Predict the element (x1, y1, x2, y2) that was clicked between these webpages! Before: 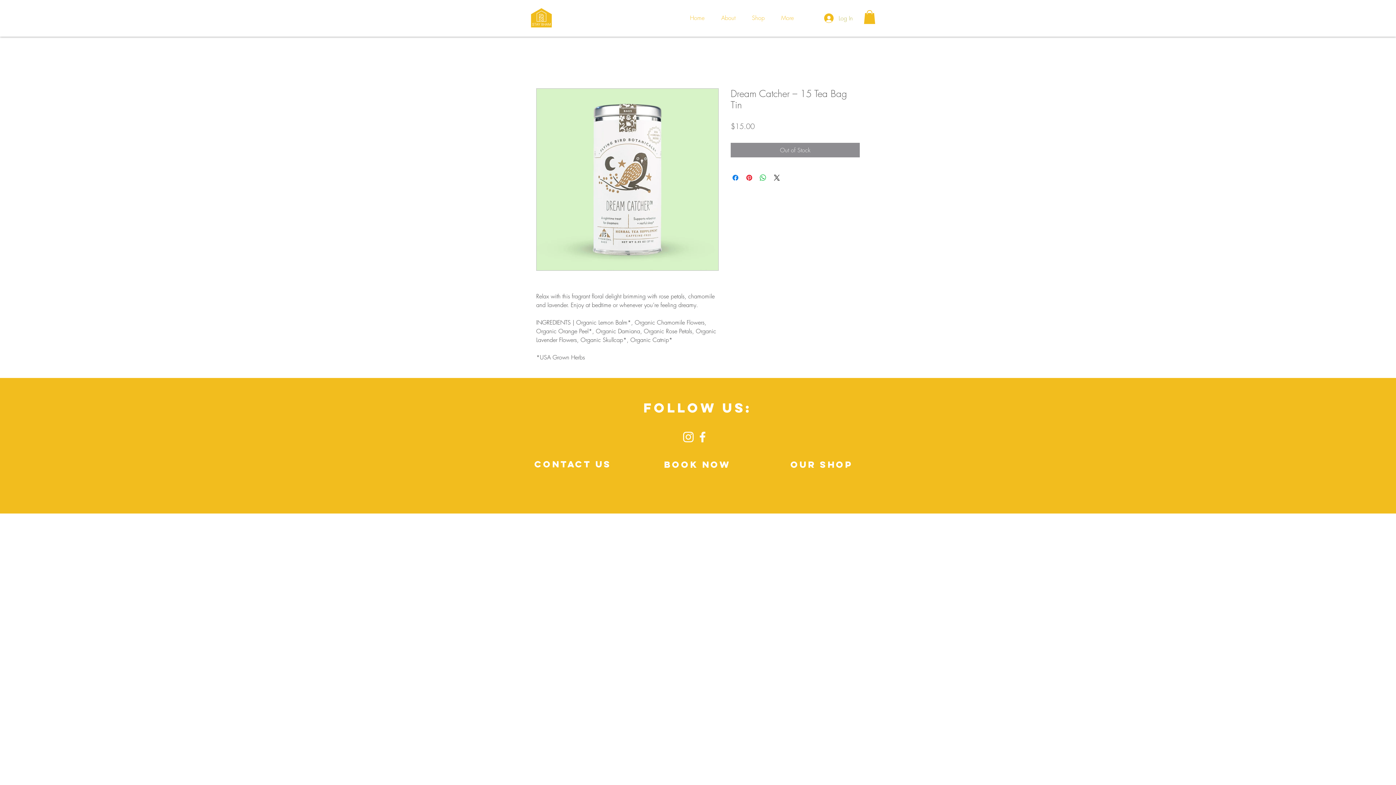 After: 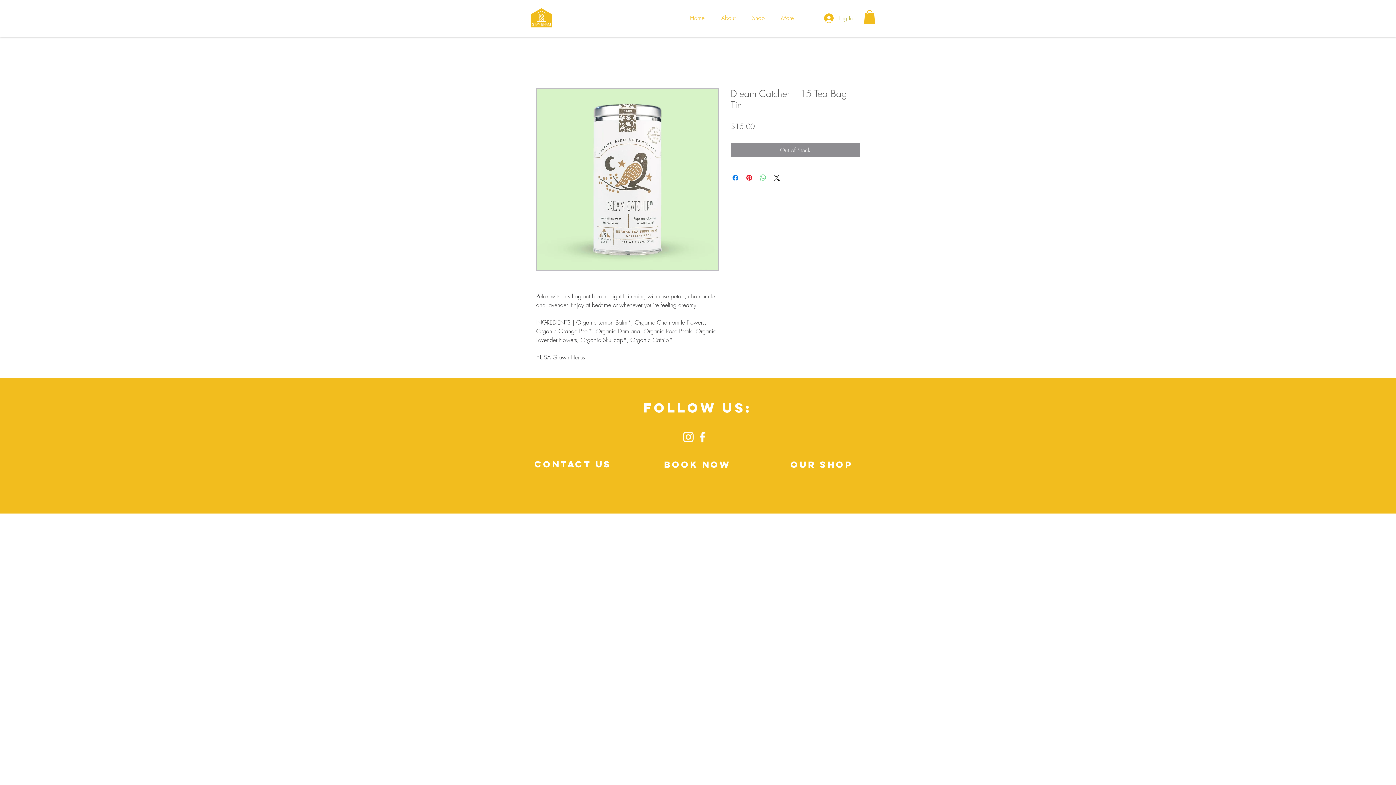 Action: bbox: (758, 173, 767, 182) label: Share on WhatsApp